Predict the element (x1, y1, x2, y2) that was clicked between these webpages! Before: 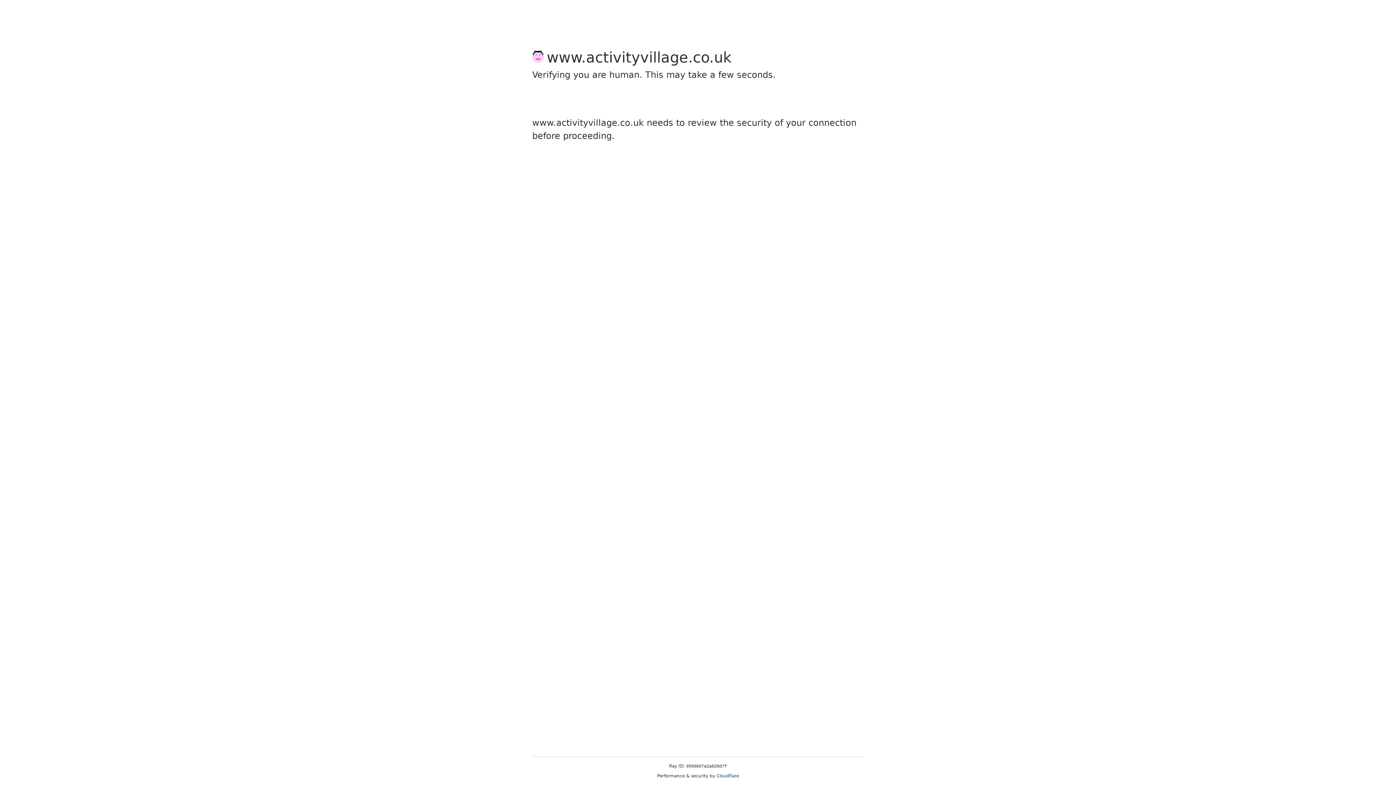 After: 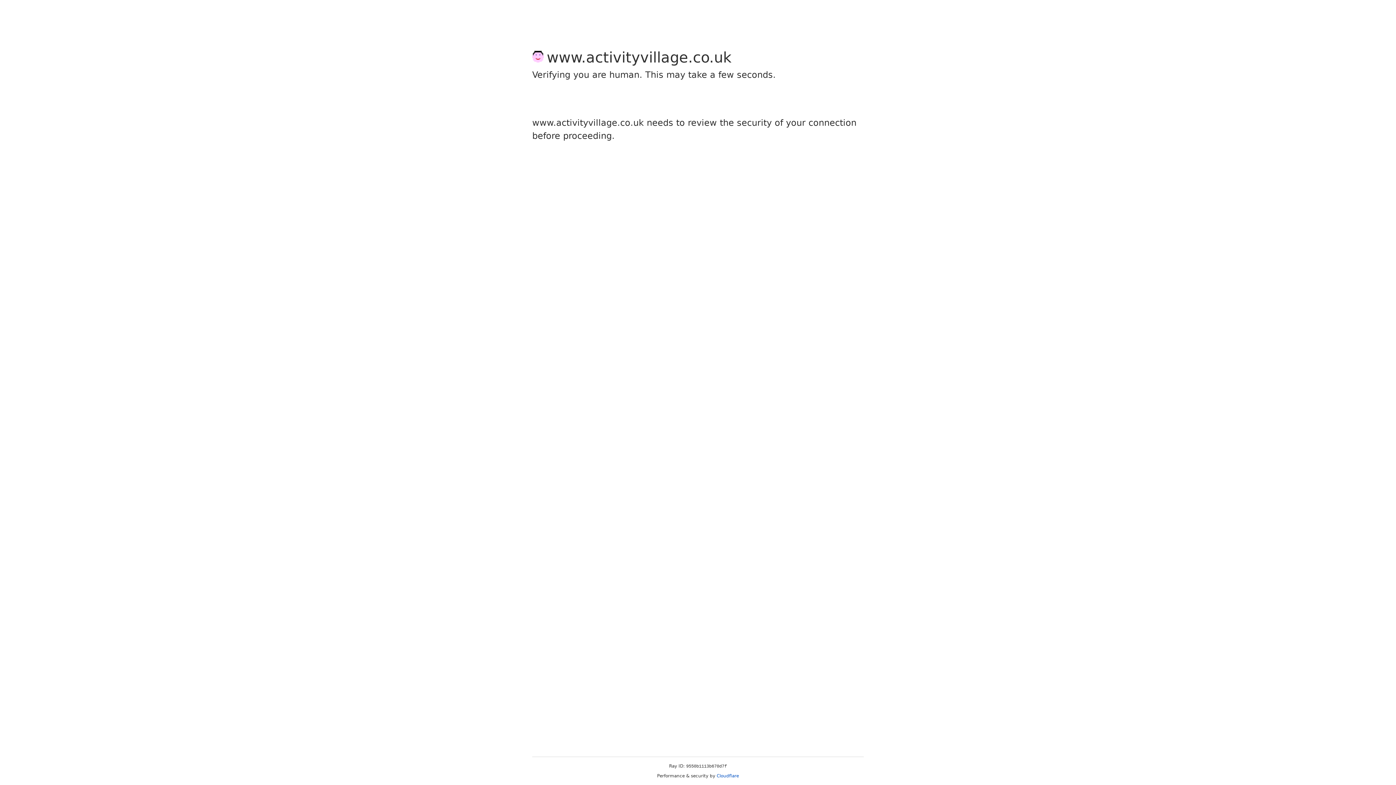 Action: label: Cloudflare bbox: (716, 773, 739, 778)